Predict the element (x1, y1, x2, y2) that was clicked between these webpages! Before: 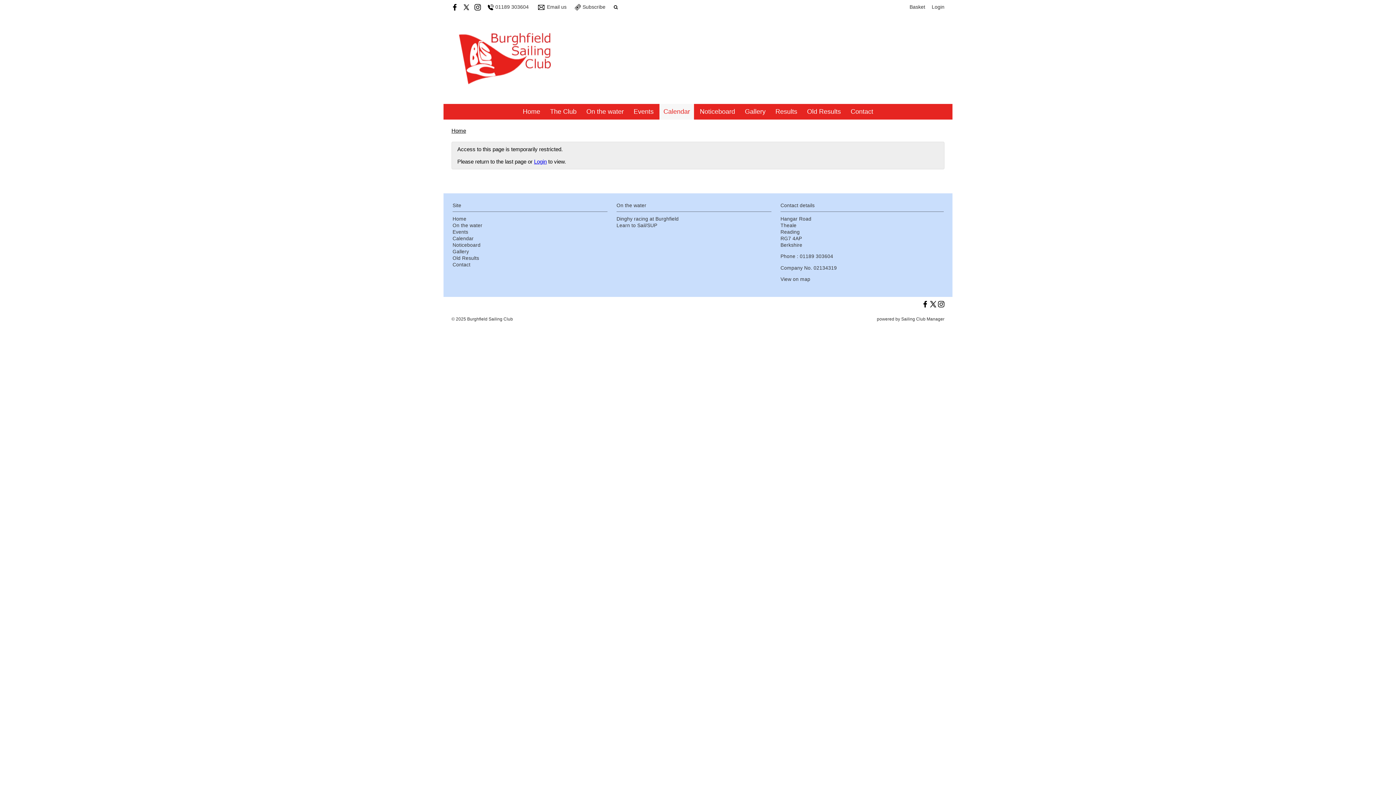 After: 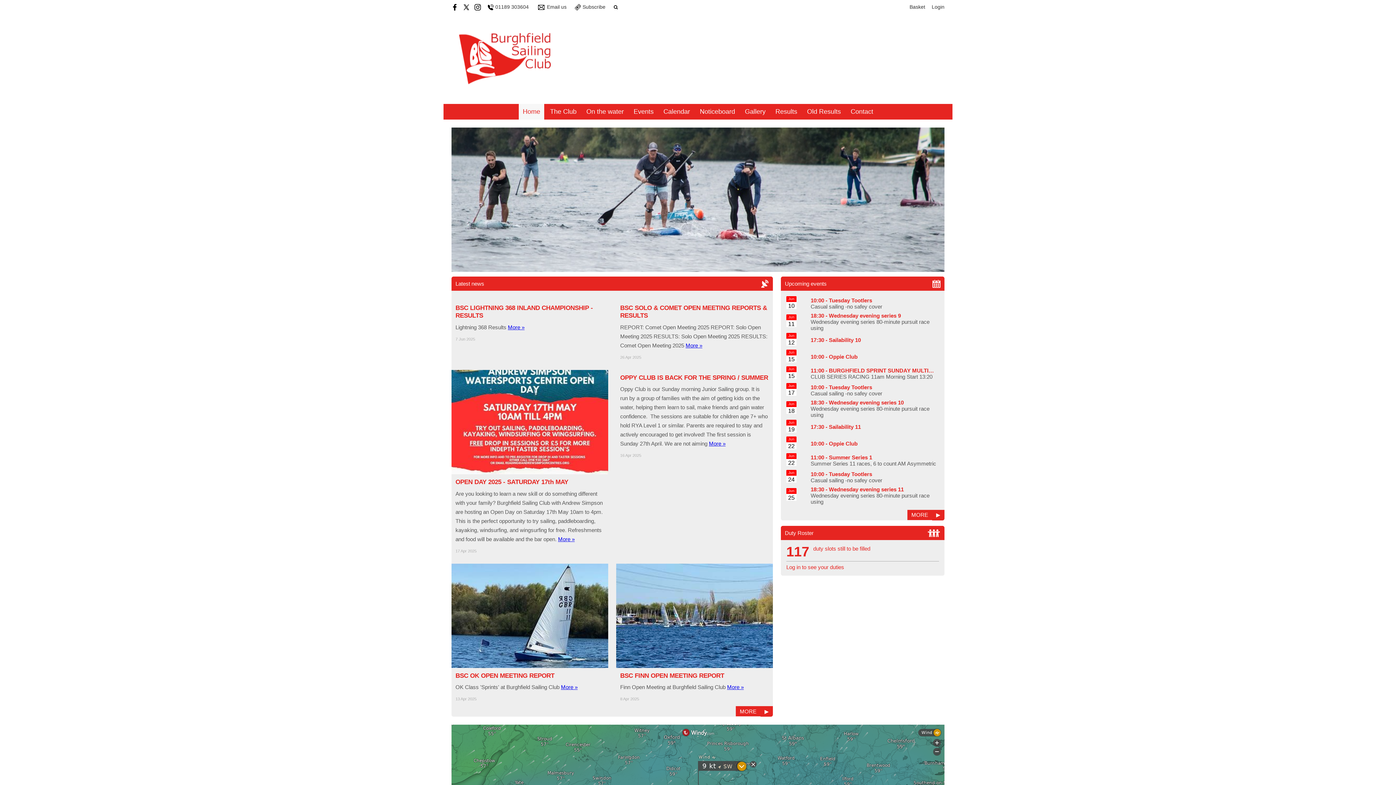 Action: label: Home bbox: (518, 104, 544, 119)